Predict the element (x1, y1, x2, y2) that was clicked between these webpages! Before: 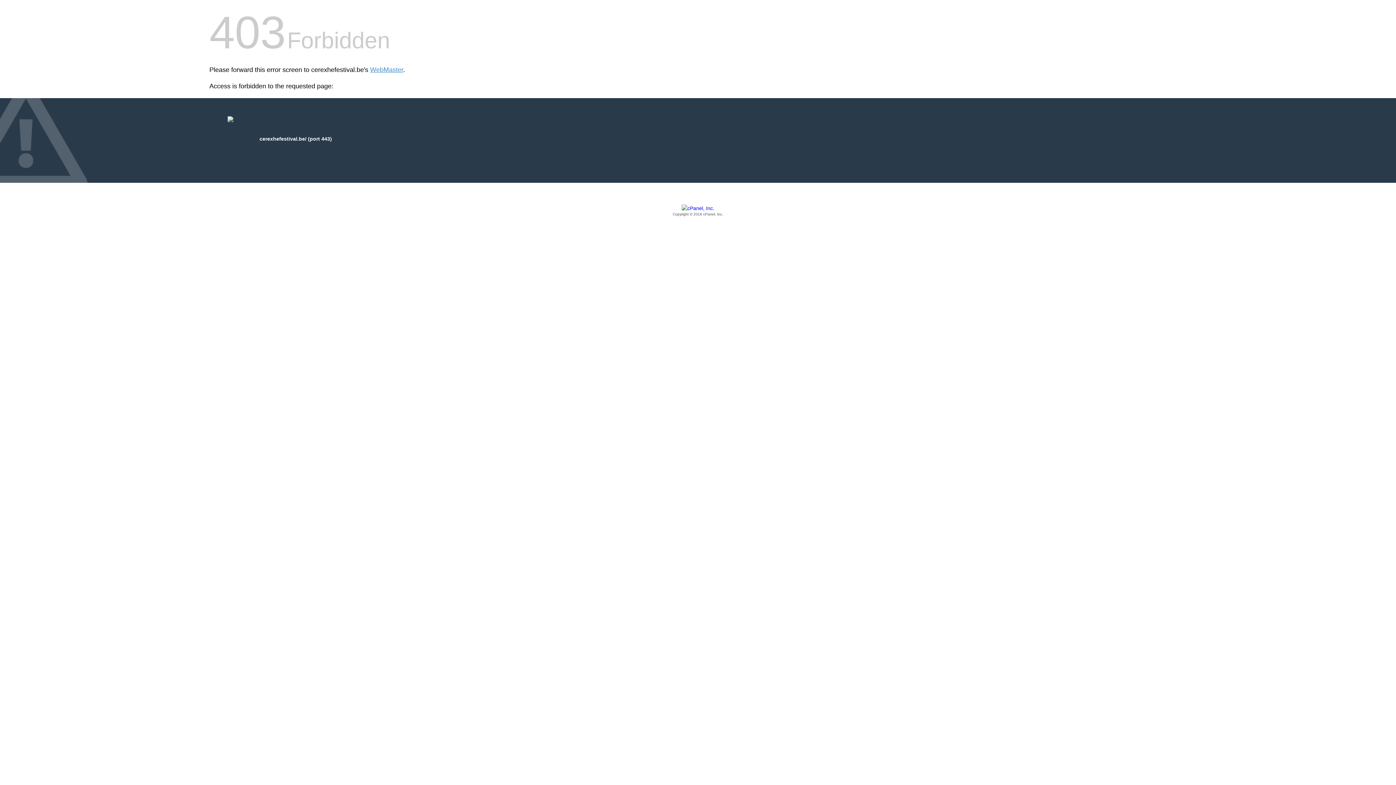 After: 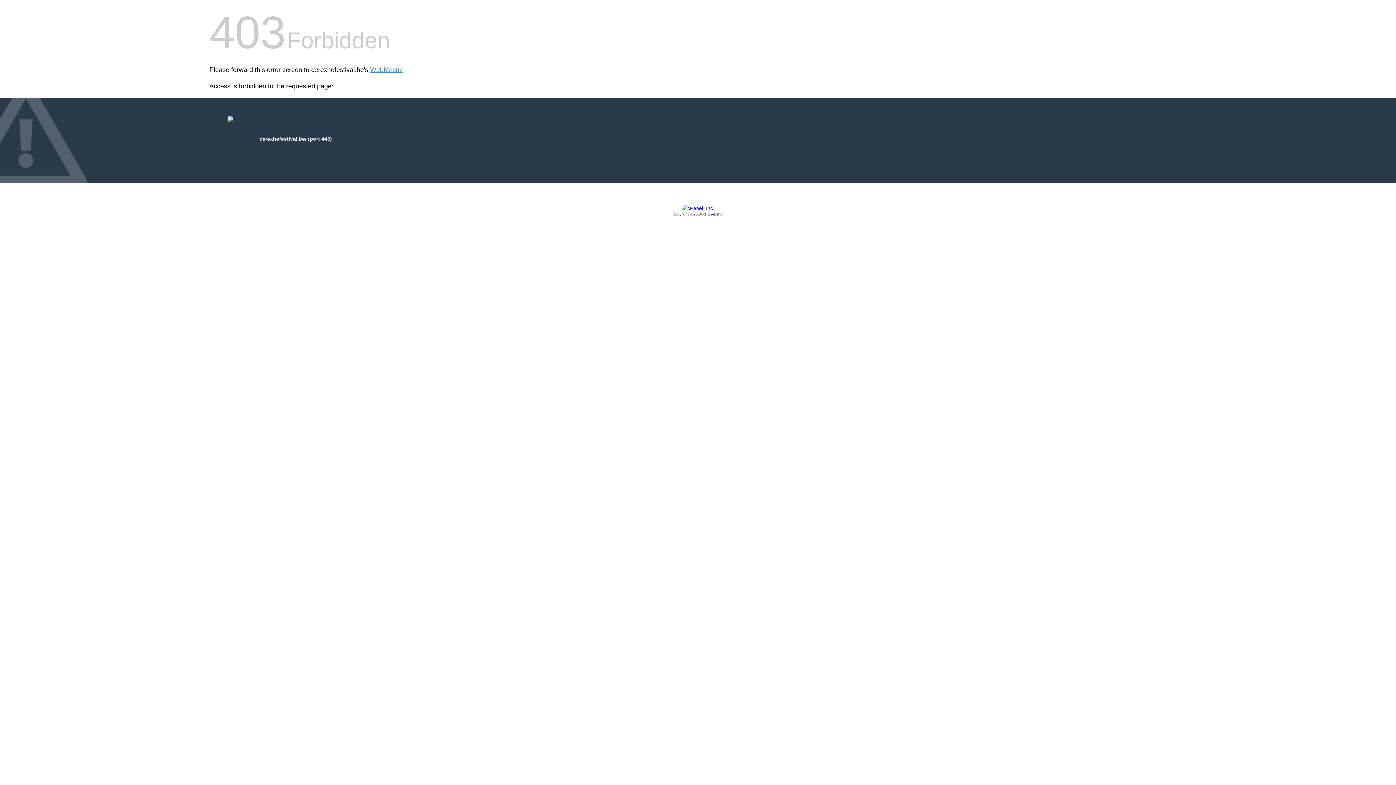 Action: bbox: (209, 205, 1186, 217) label: Copyright © 2016 cPanel, Inc.